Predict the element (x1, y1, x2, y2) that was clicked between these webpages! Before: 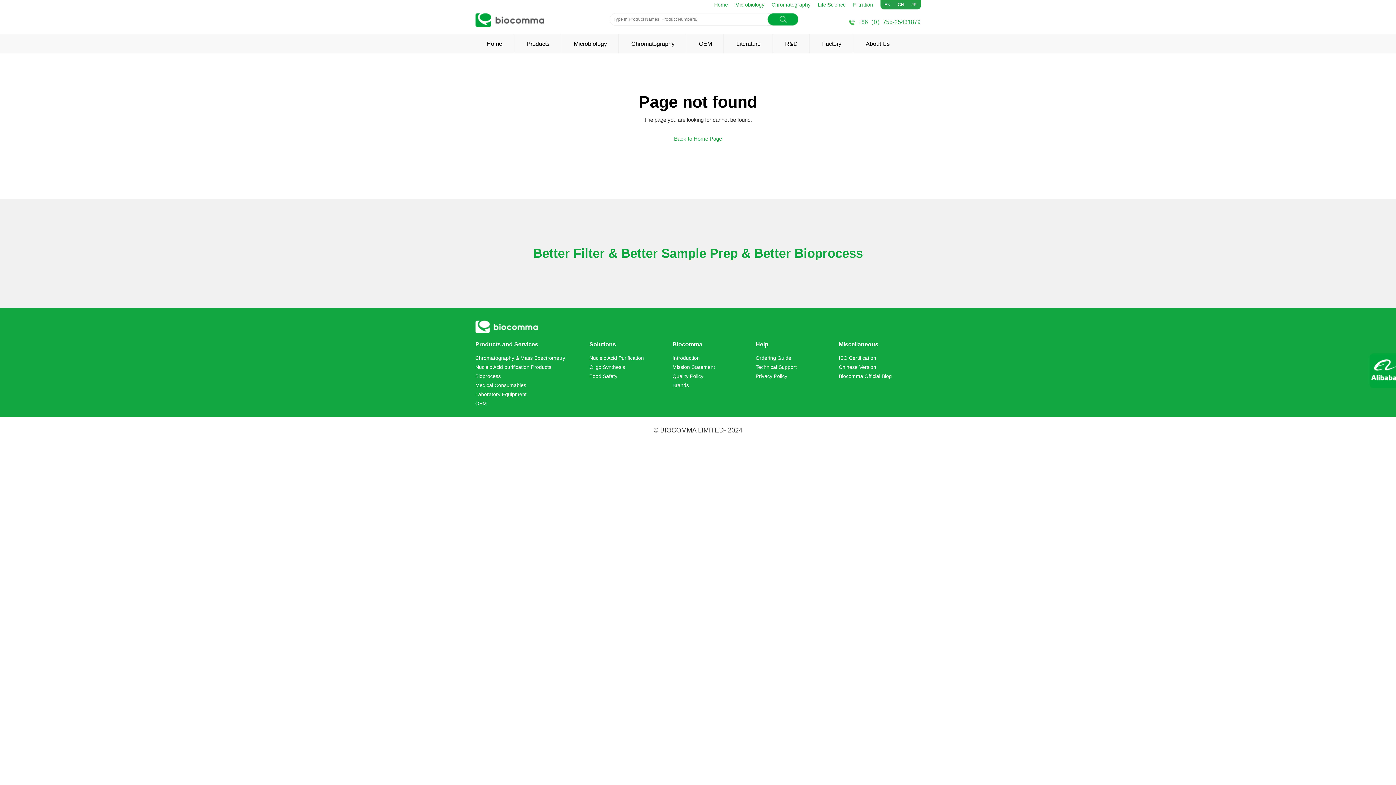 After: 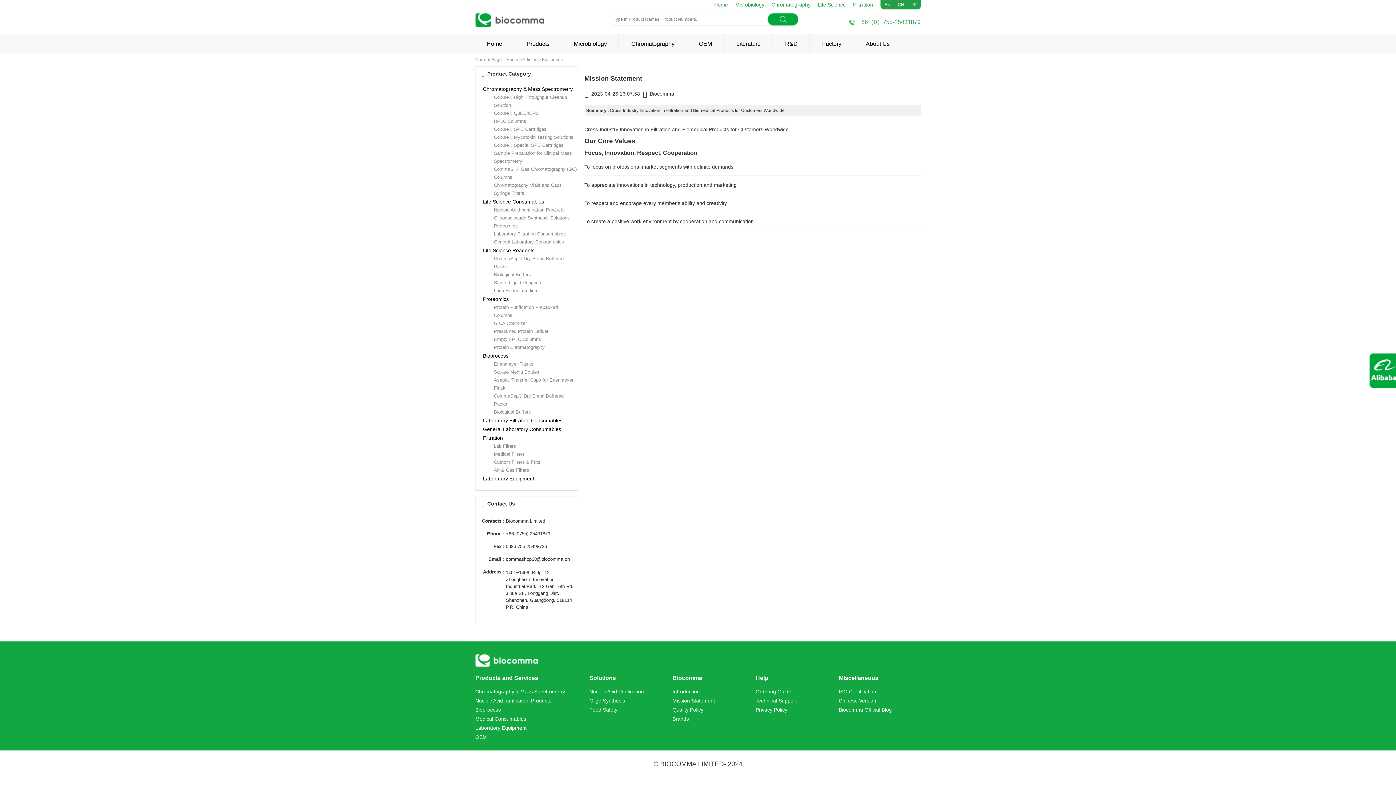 Action: label: Mission Statement bbox: (672, 362, 745, 372)